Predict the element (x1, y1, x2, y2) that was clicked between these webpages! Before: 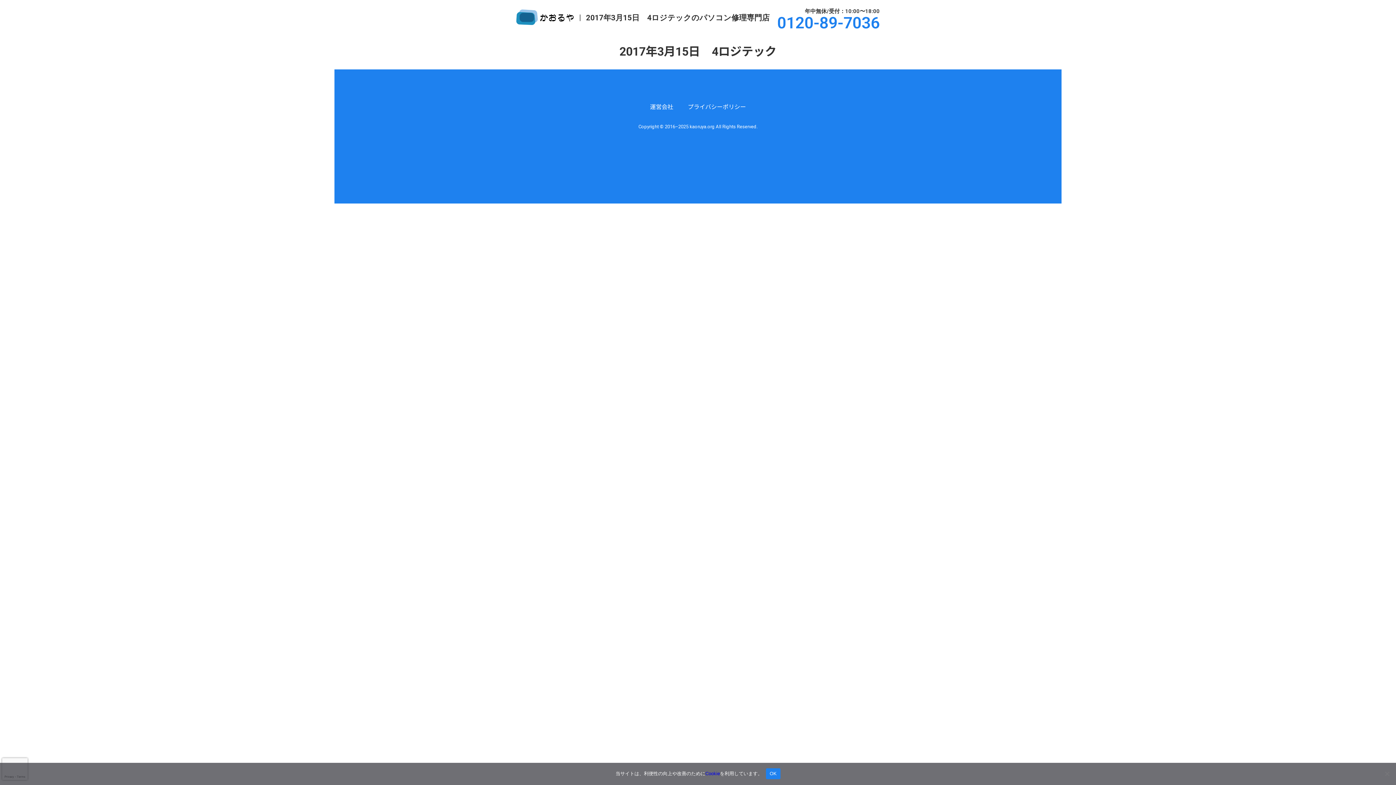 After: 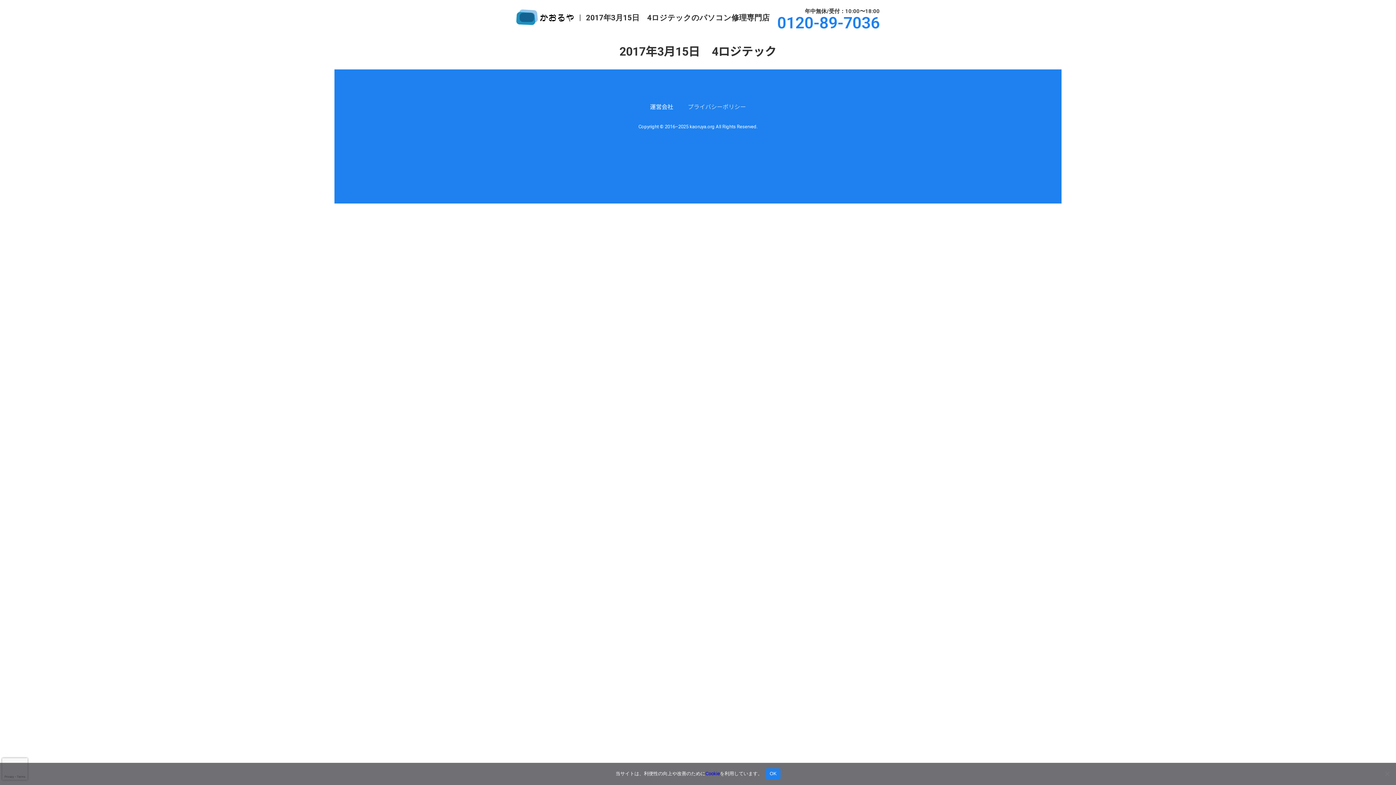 Action: bbox: (688, 102, 746, 111) label: プライバシーポリシー